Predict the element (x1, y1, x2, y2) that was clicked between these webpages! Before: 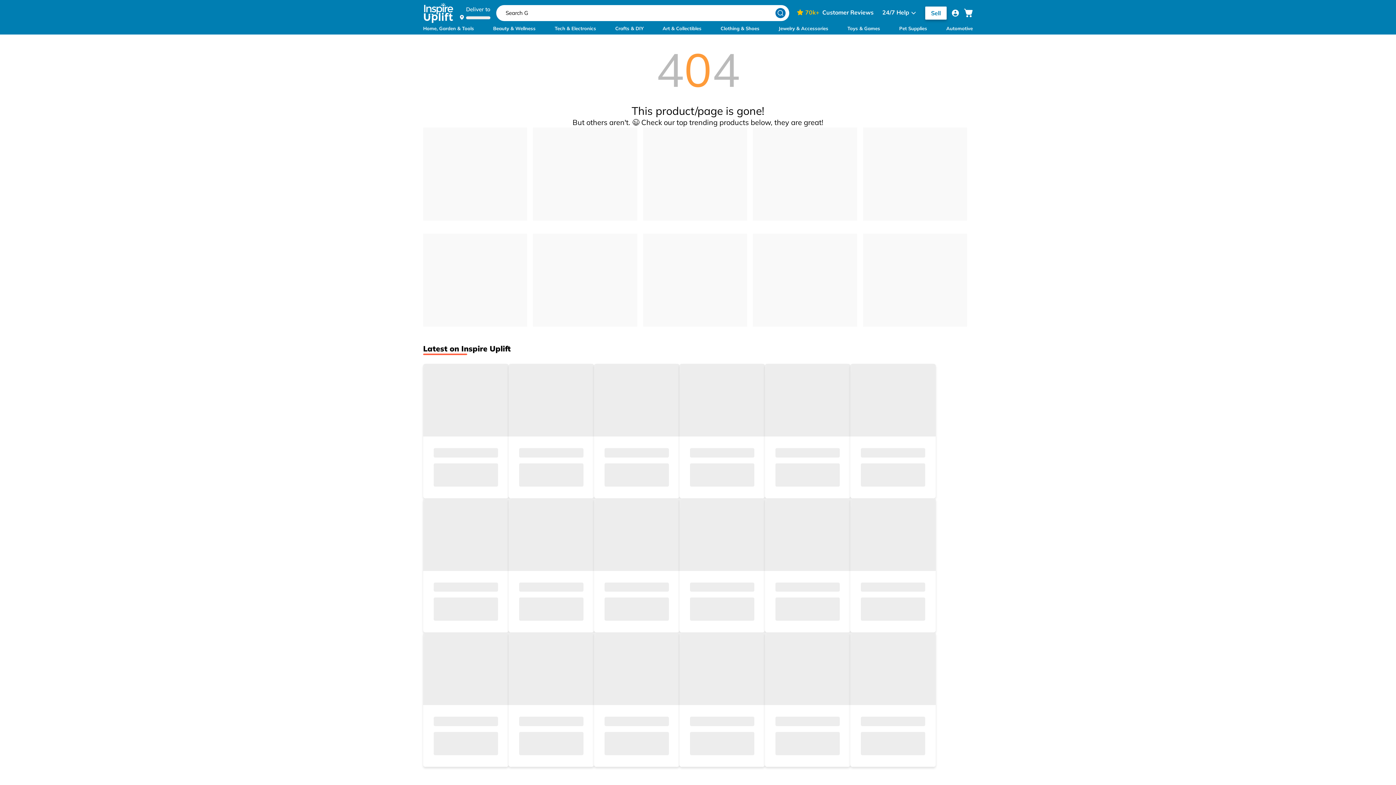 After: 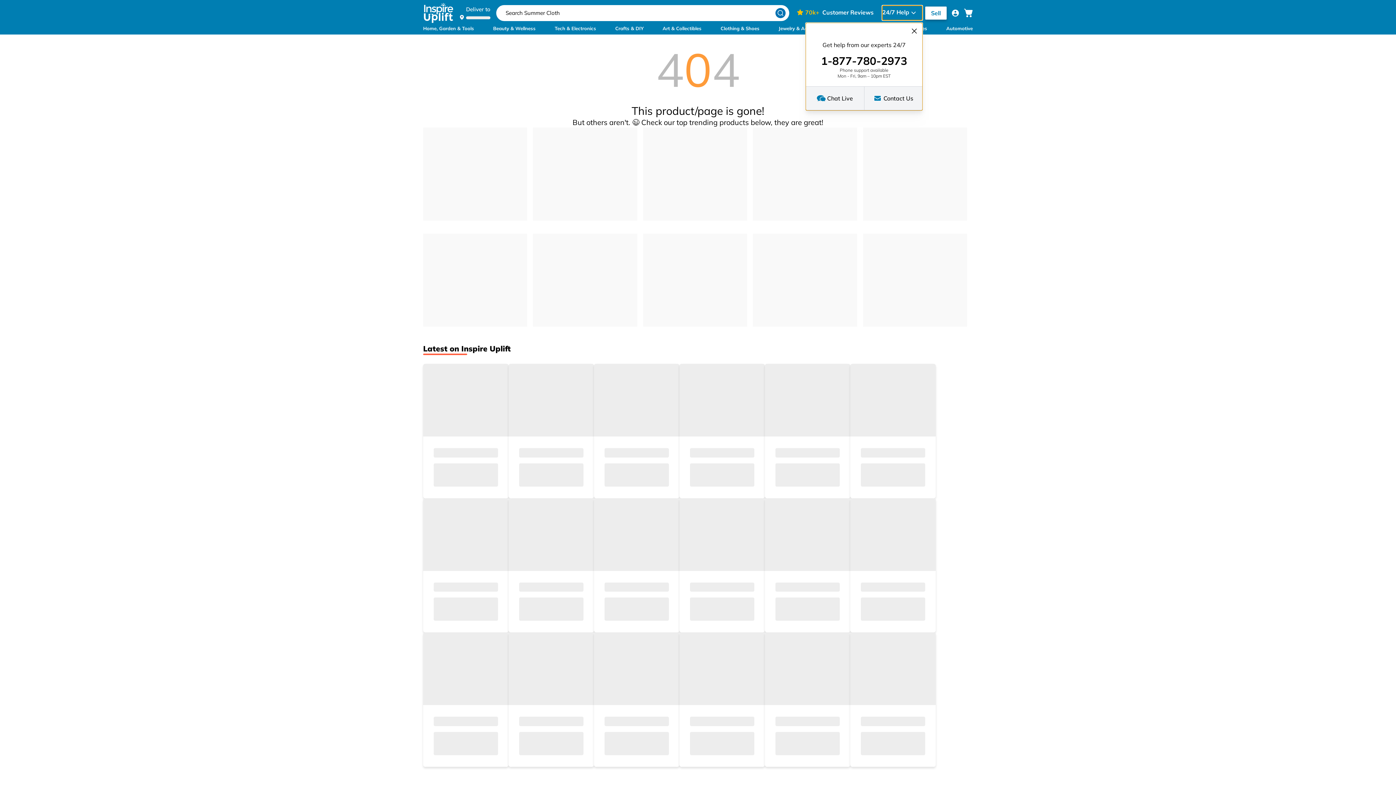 Action: label: Help bbox: (882, 5, 922, 20)